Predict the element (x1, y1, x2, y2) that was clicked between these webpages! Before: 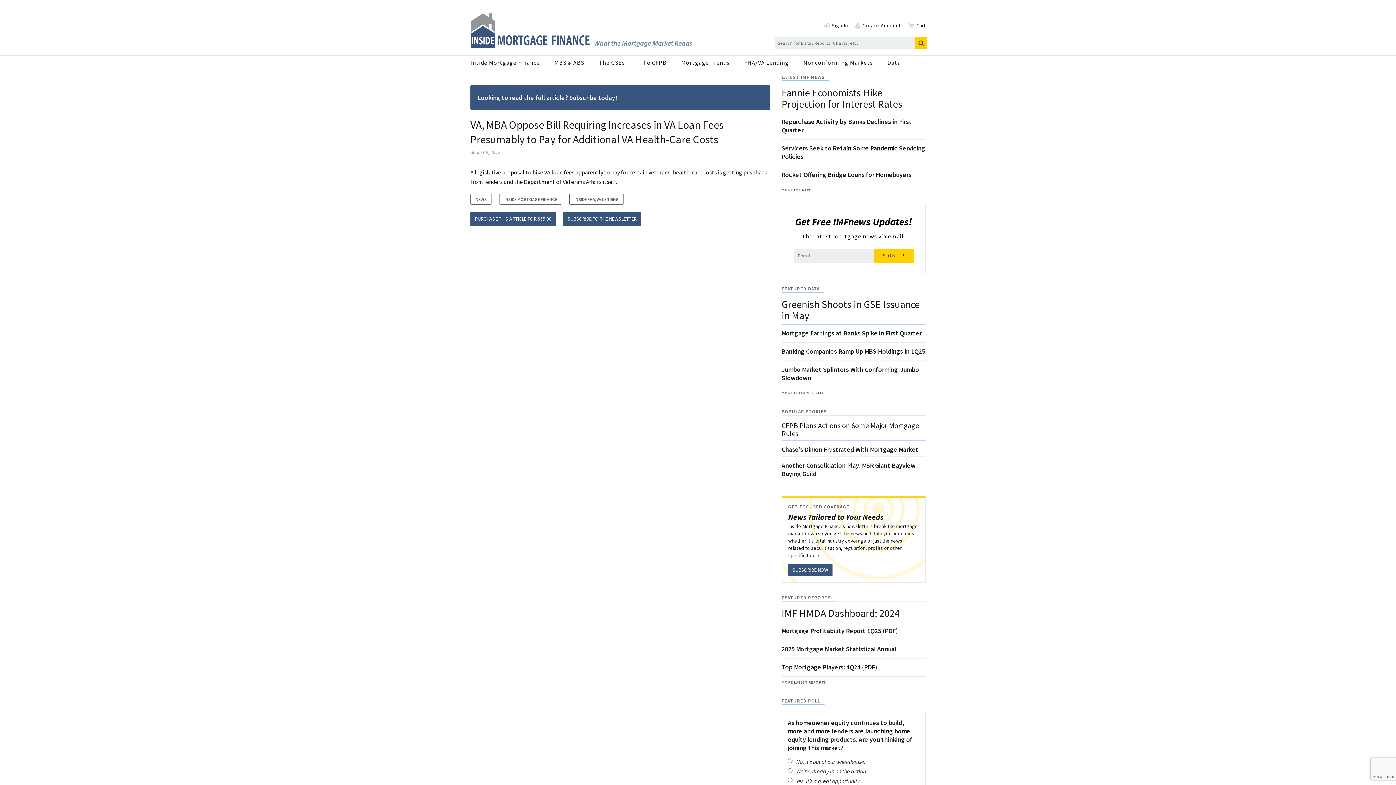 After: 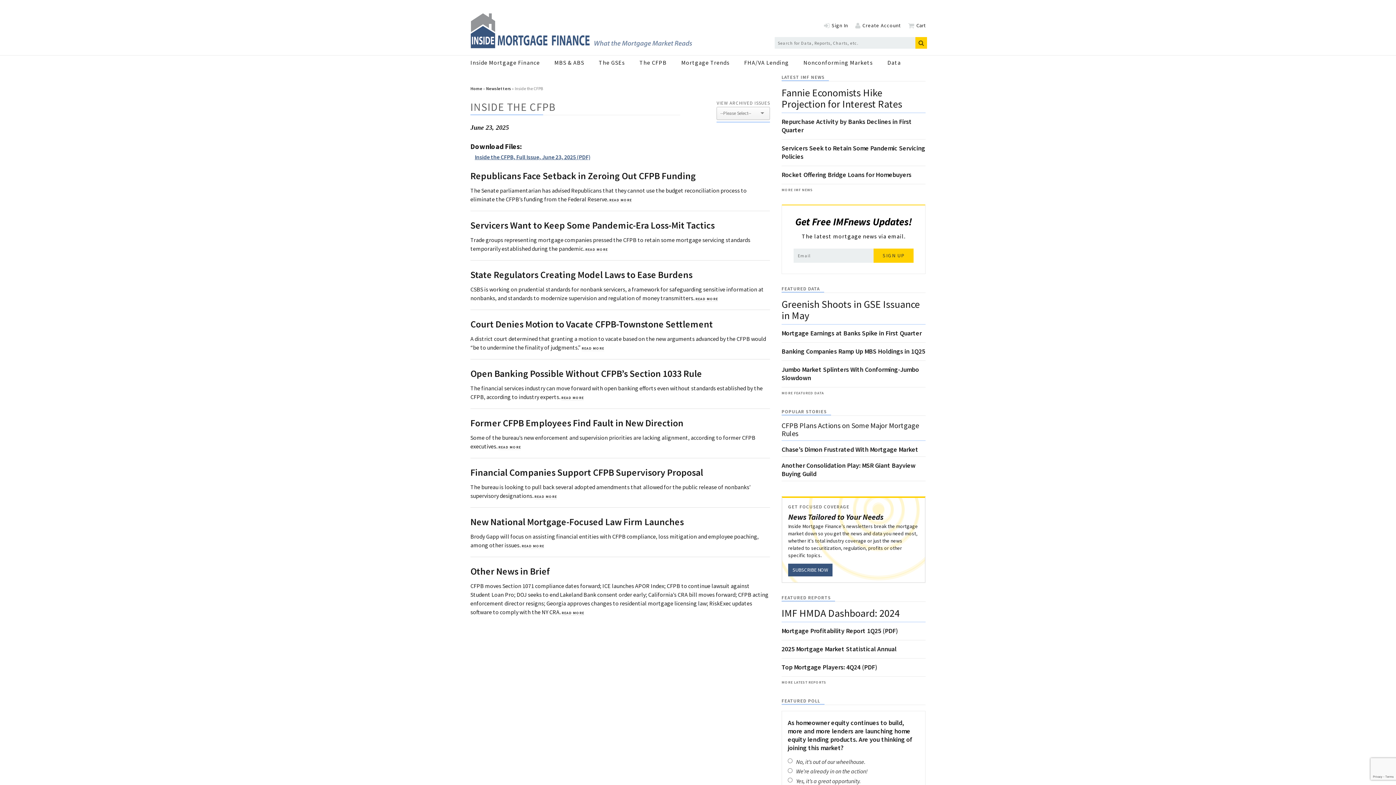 Action: bbox: (639, 56, 681, 69) label: The CFPB